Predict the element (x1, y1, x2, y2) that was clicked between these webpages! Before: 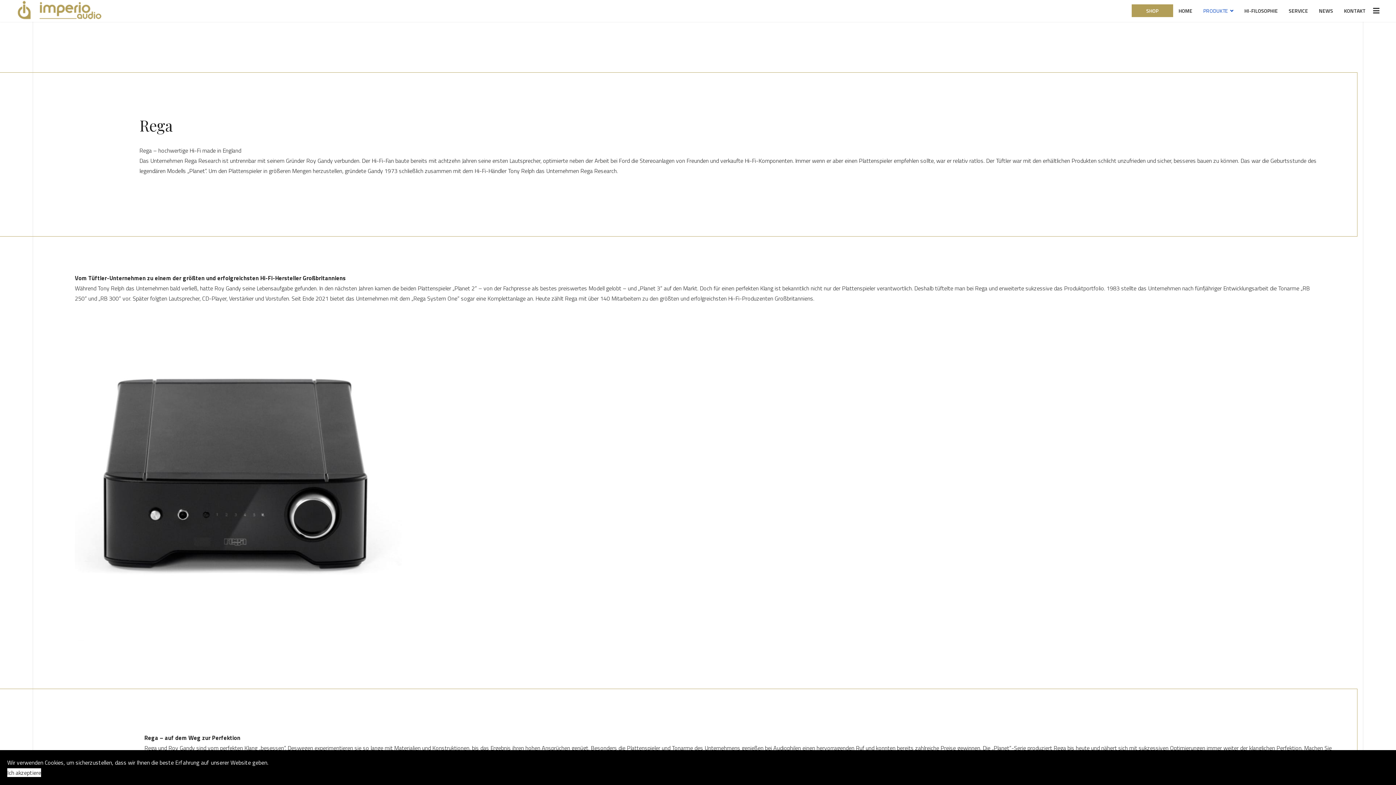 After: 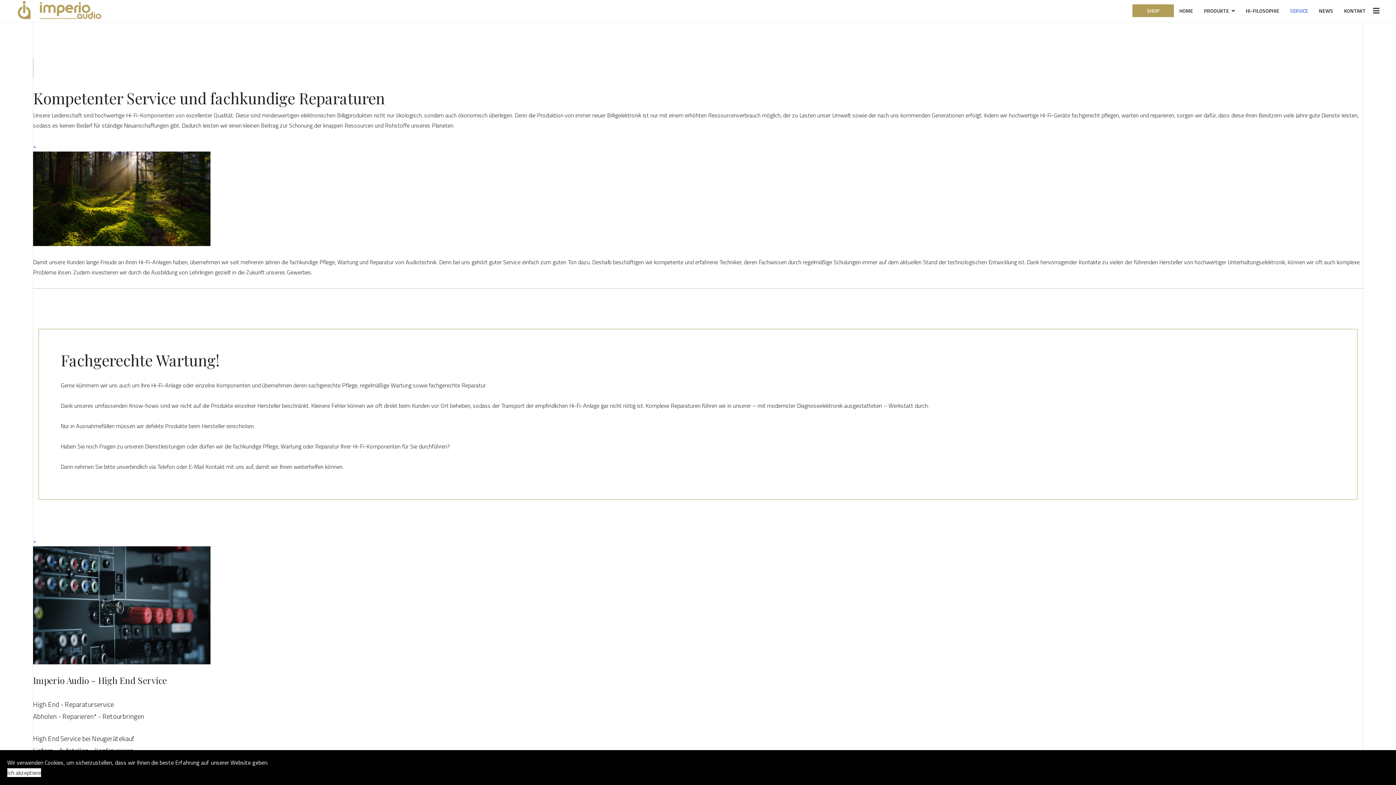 Action: label: SERVICE bbox: (1283, 0, 1313, 21)